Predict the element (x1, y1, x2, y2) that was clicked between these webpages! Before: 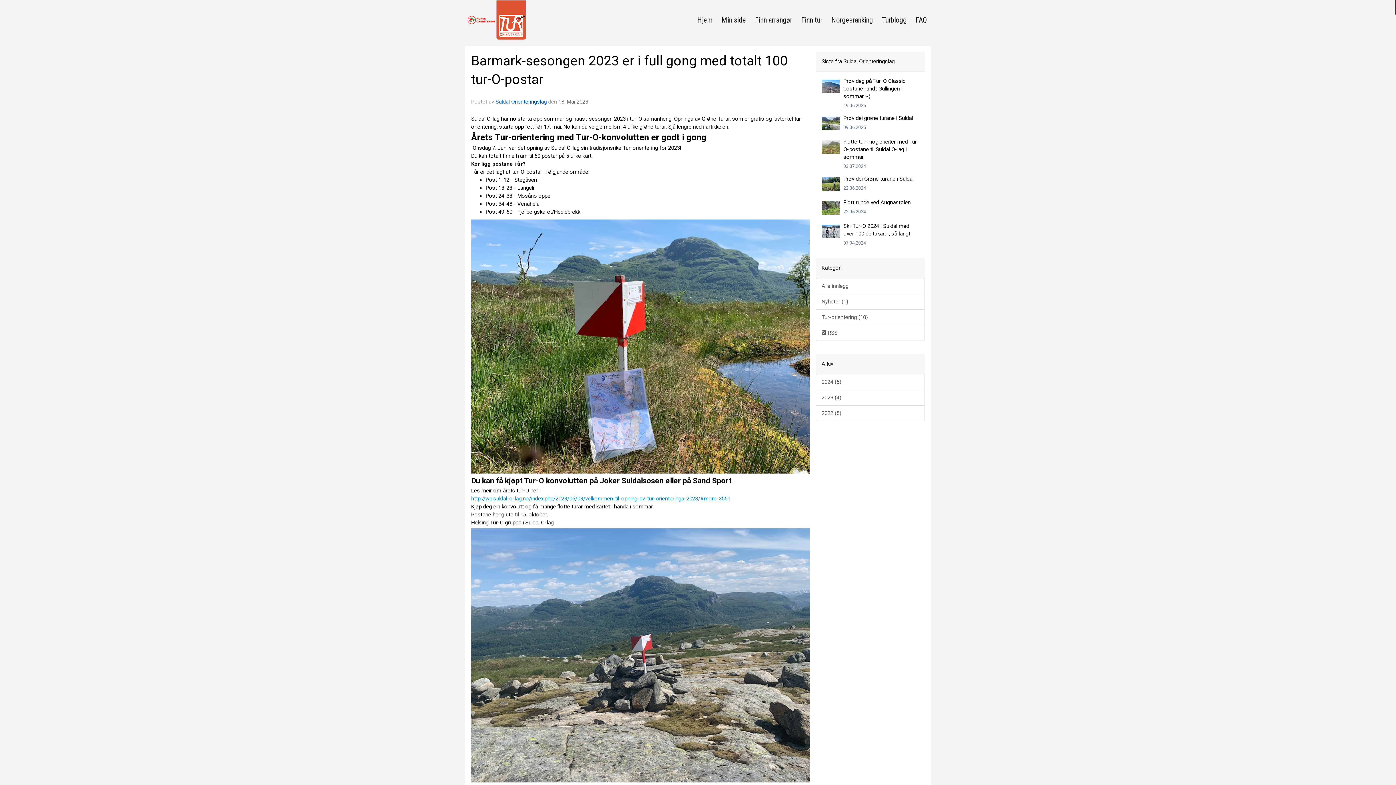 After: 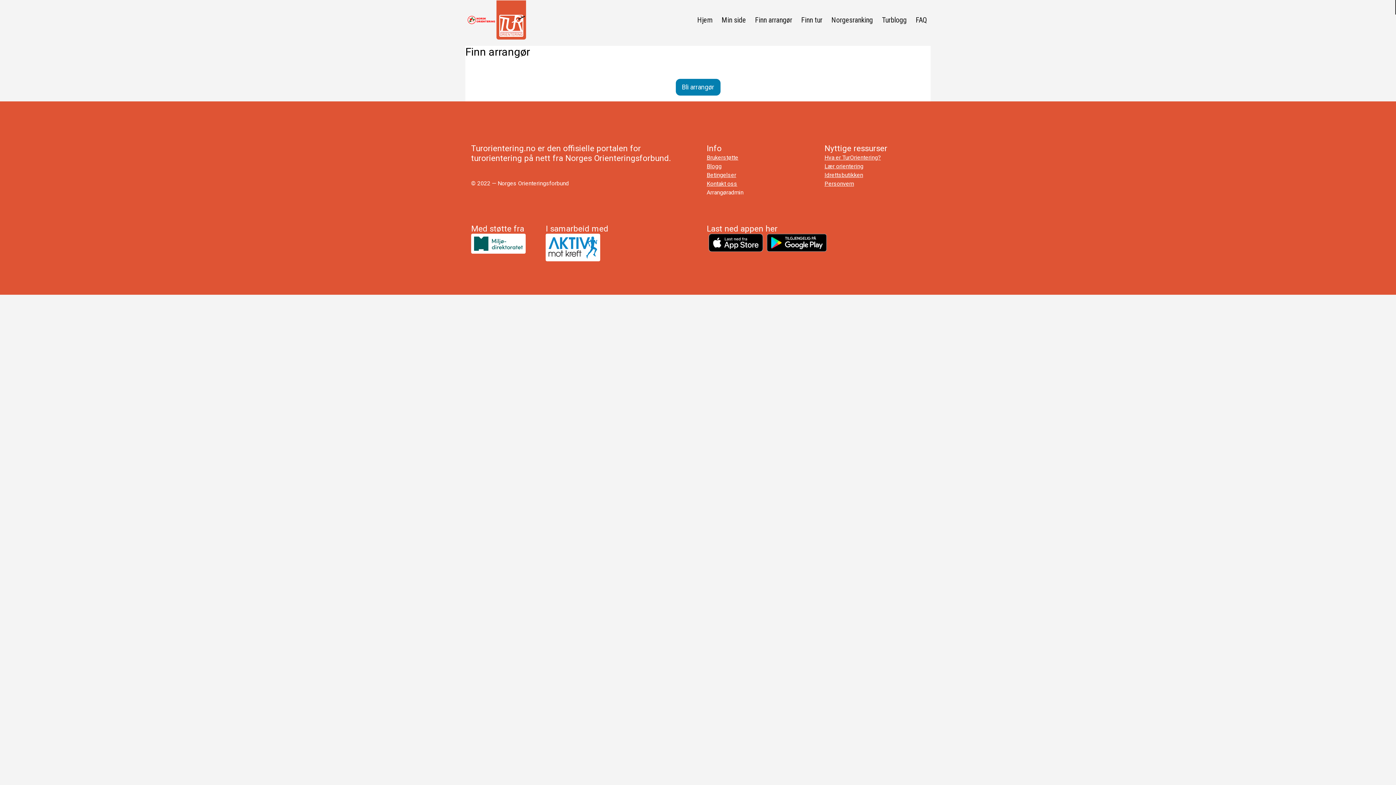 Action: bbox: (751, 14, 796, 40) label: Finn arrangør